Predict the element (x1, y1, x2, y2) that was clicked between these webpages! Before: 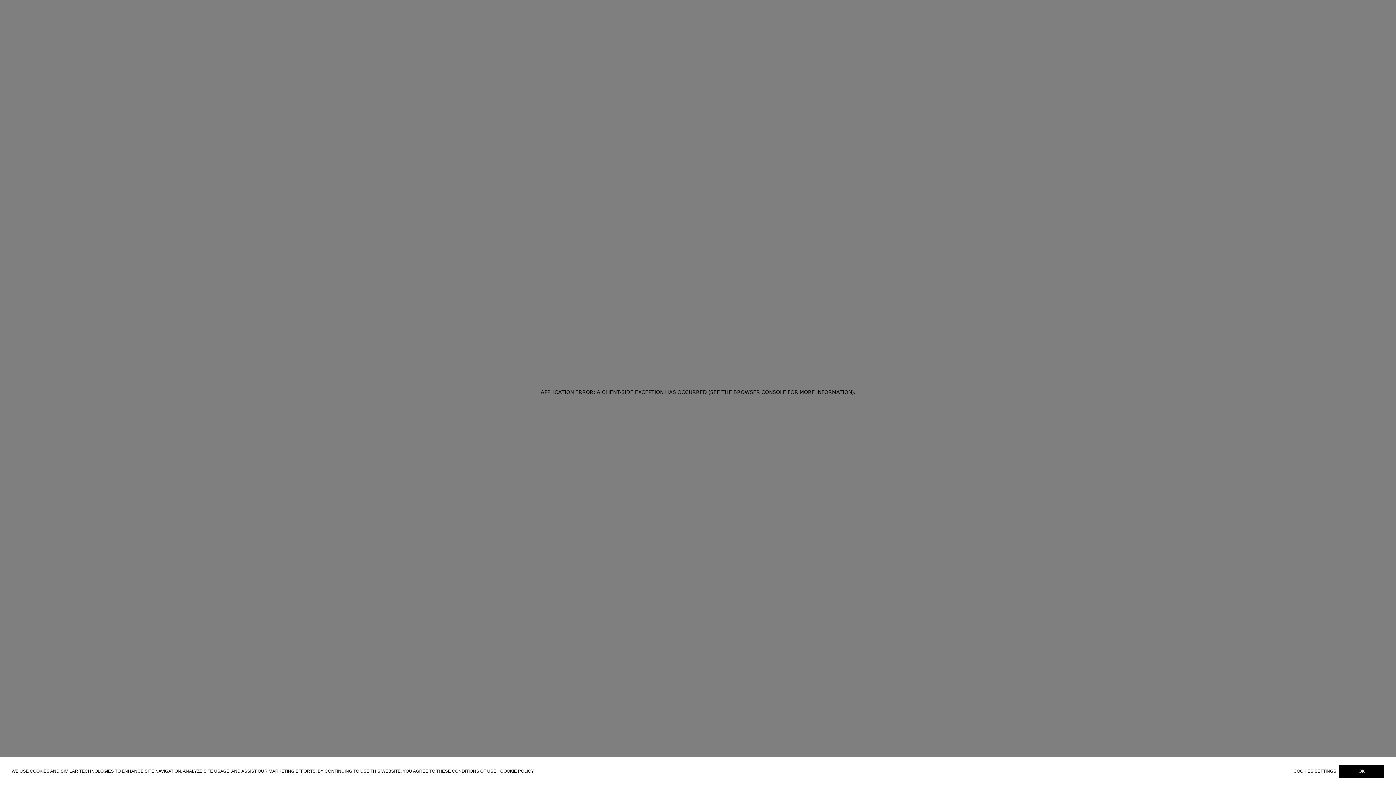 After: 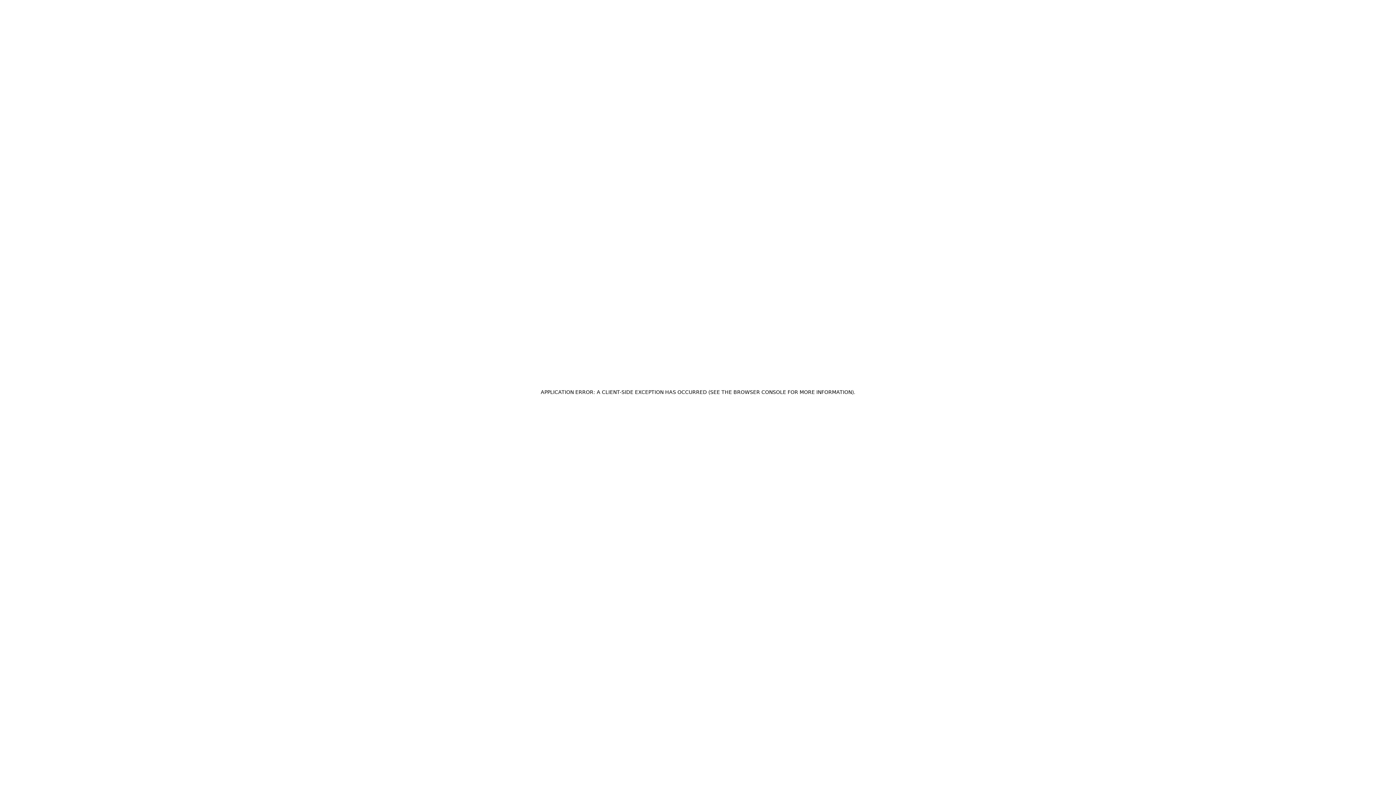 Action: bbox: (1339, 765, 1384, 778) label: OK